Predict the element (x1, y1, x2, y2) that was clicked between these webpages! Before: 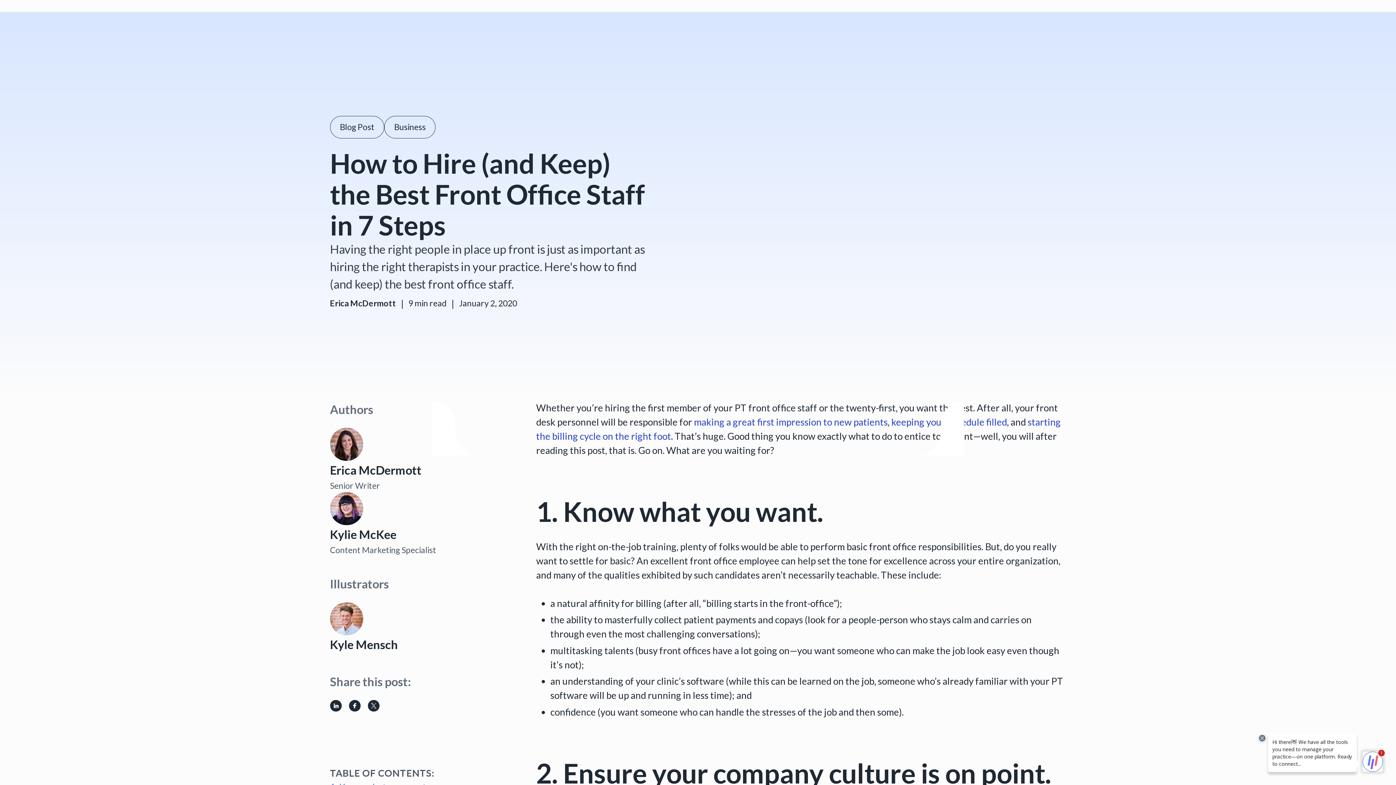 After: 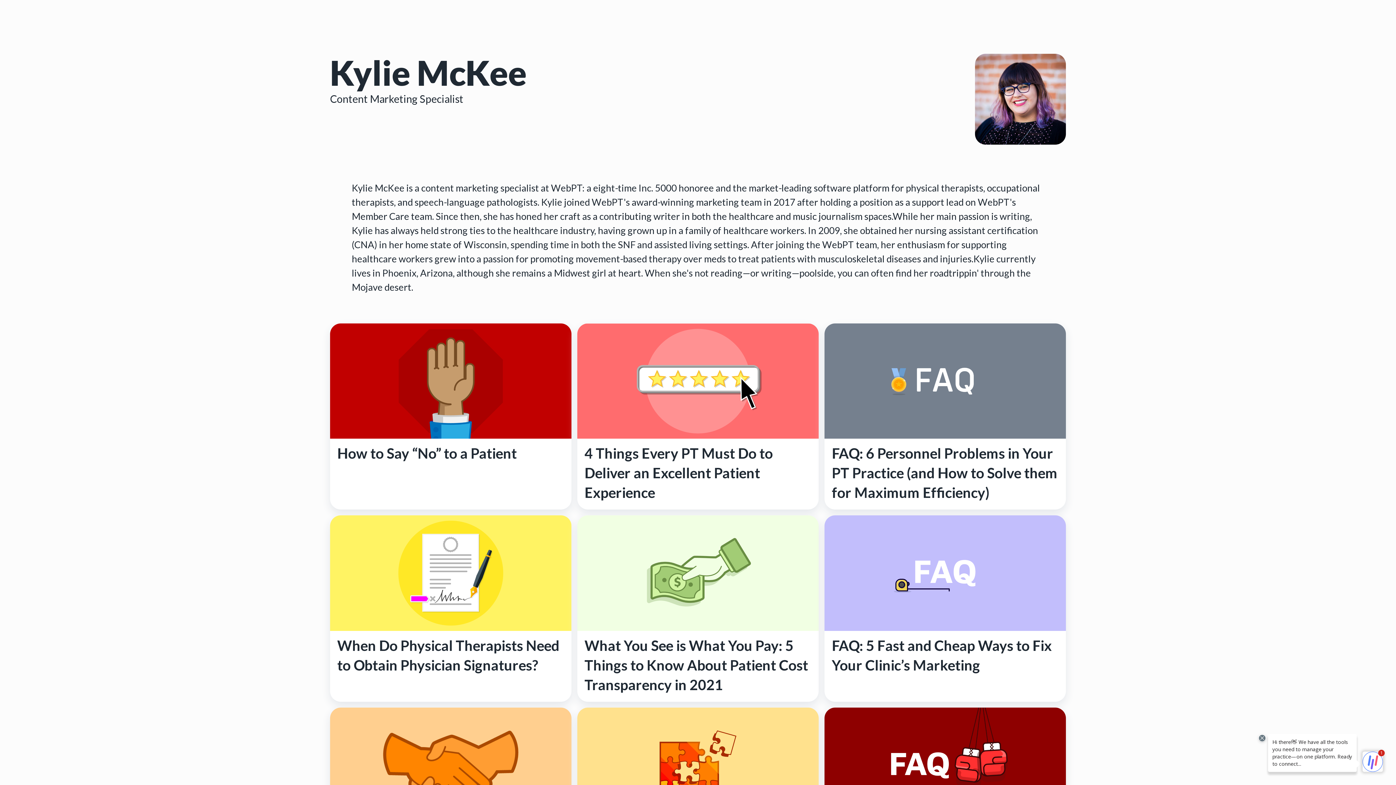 Action: bbox: (330, 492, 363, 525)